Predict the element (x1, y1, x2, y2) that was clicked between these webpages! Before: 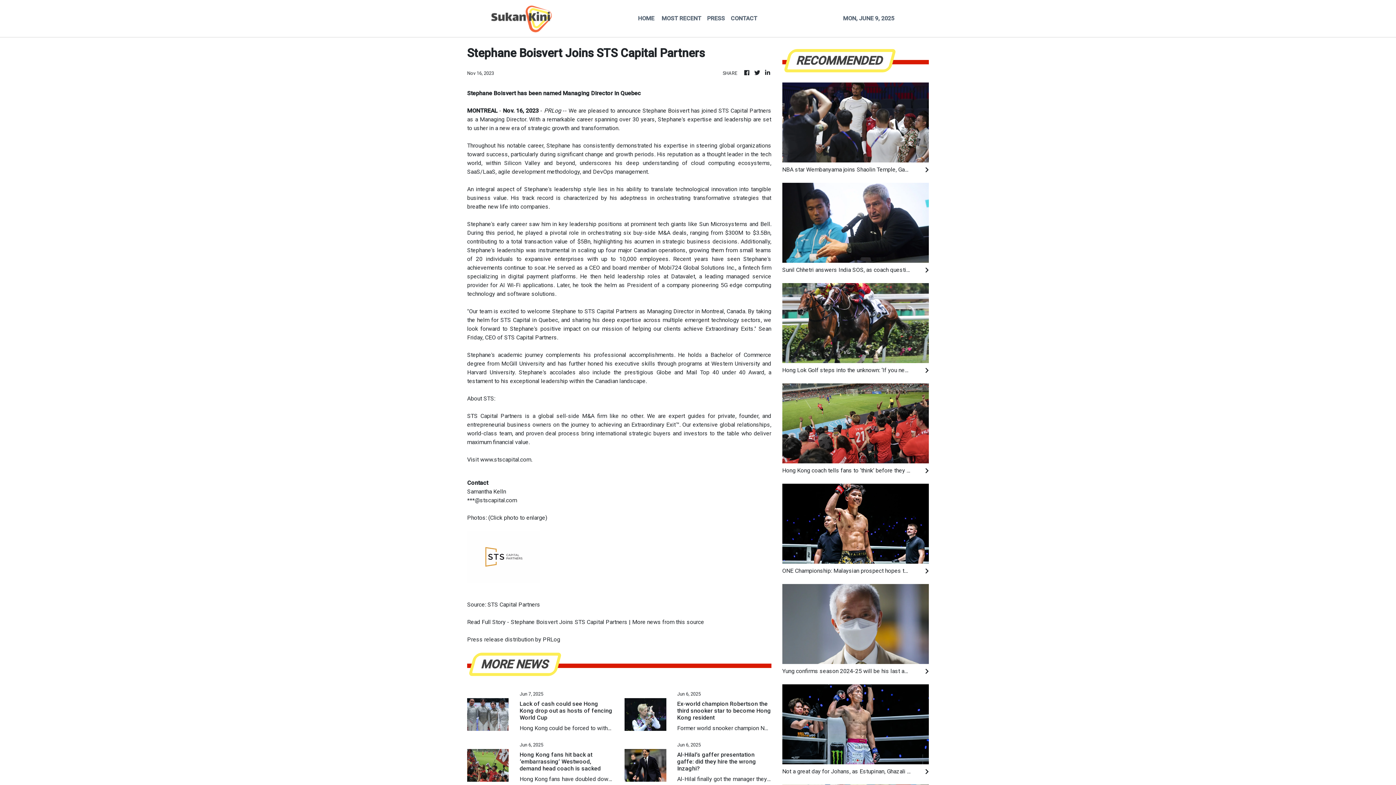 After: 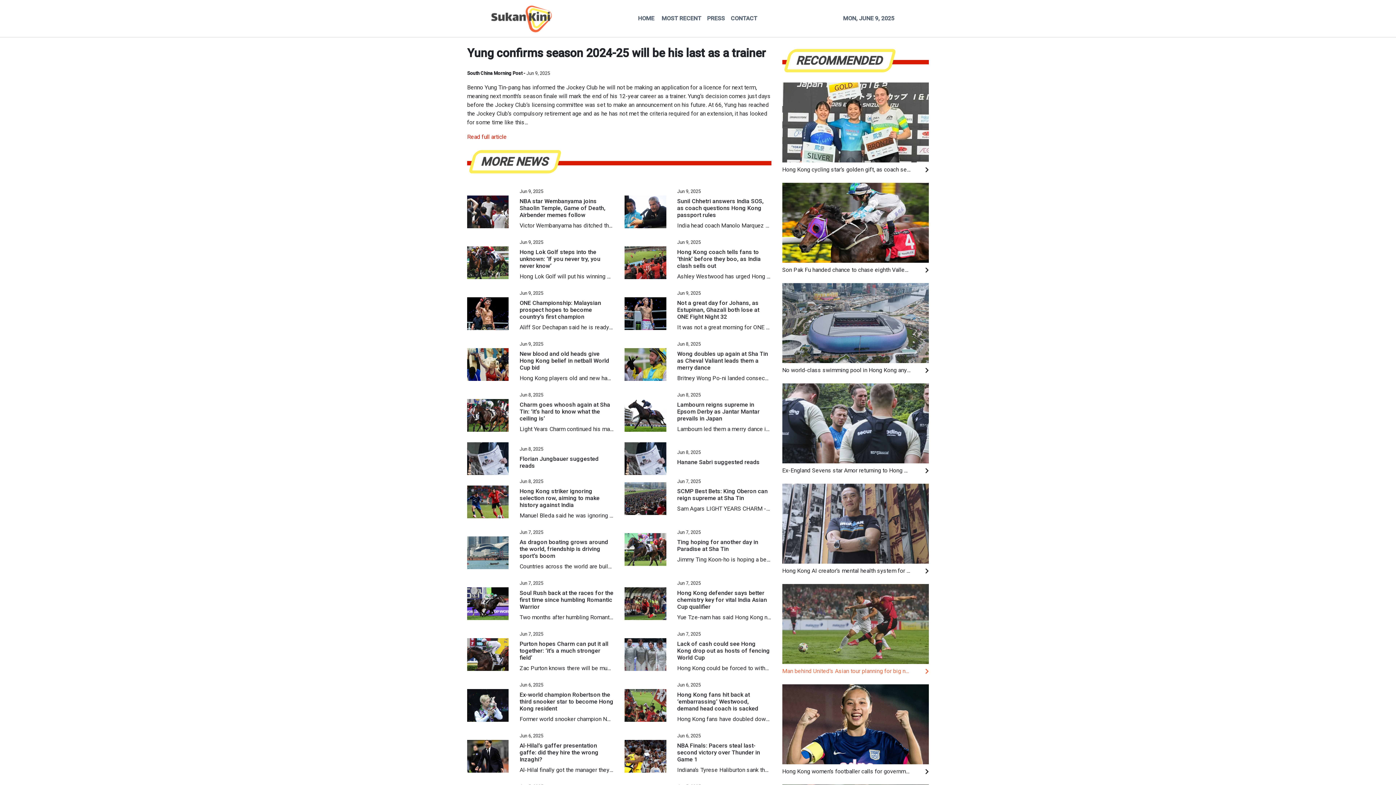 Action: label: Yung confirms season 2024-25 will be his last as a trainer bbox: (782, 667, 929, 676)